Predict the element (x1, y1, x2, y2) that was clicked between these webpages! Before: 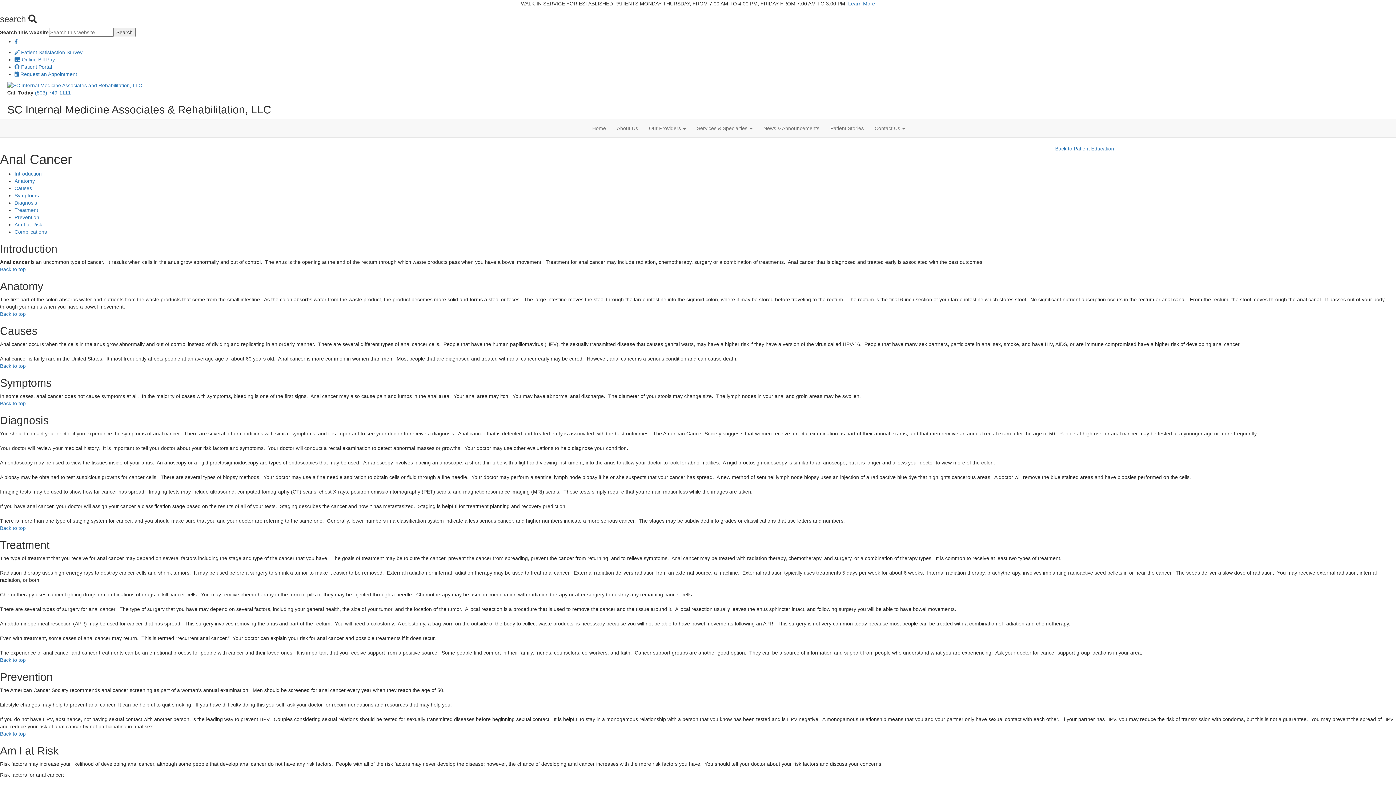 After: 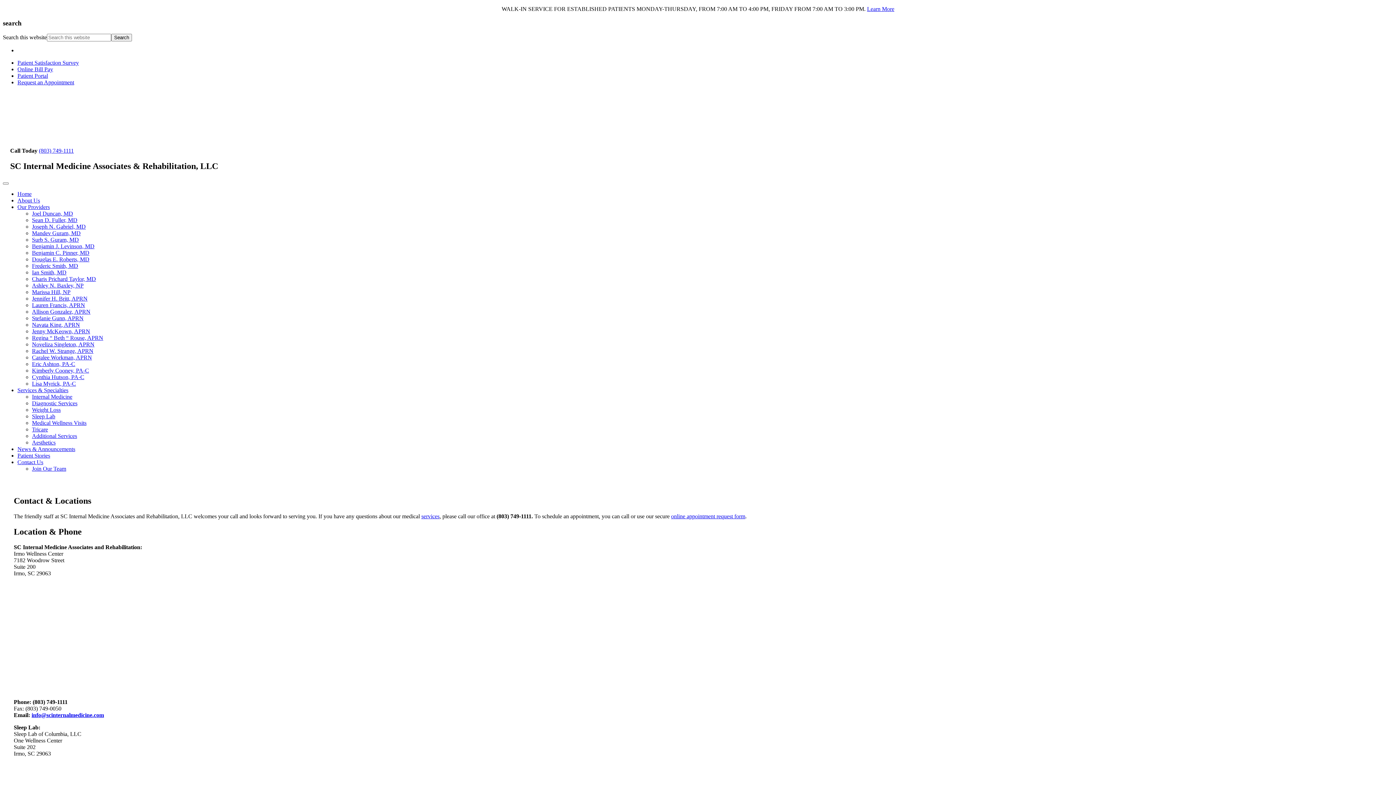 Action: bbox: (869, 119, 910, 137) label: Contact Us 